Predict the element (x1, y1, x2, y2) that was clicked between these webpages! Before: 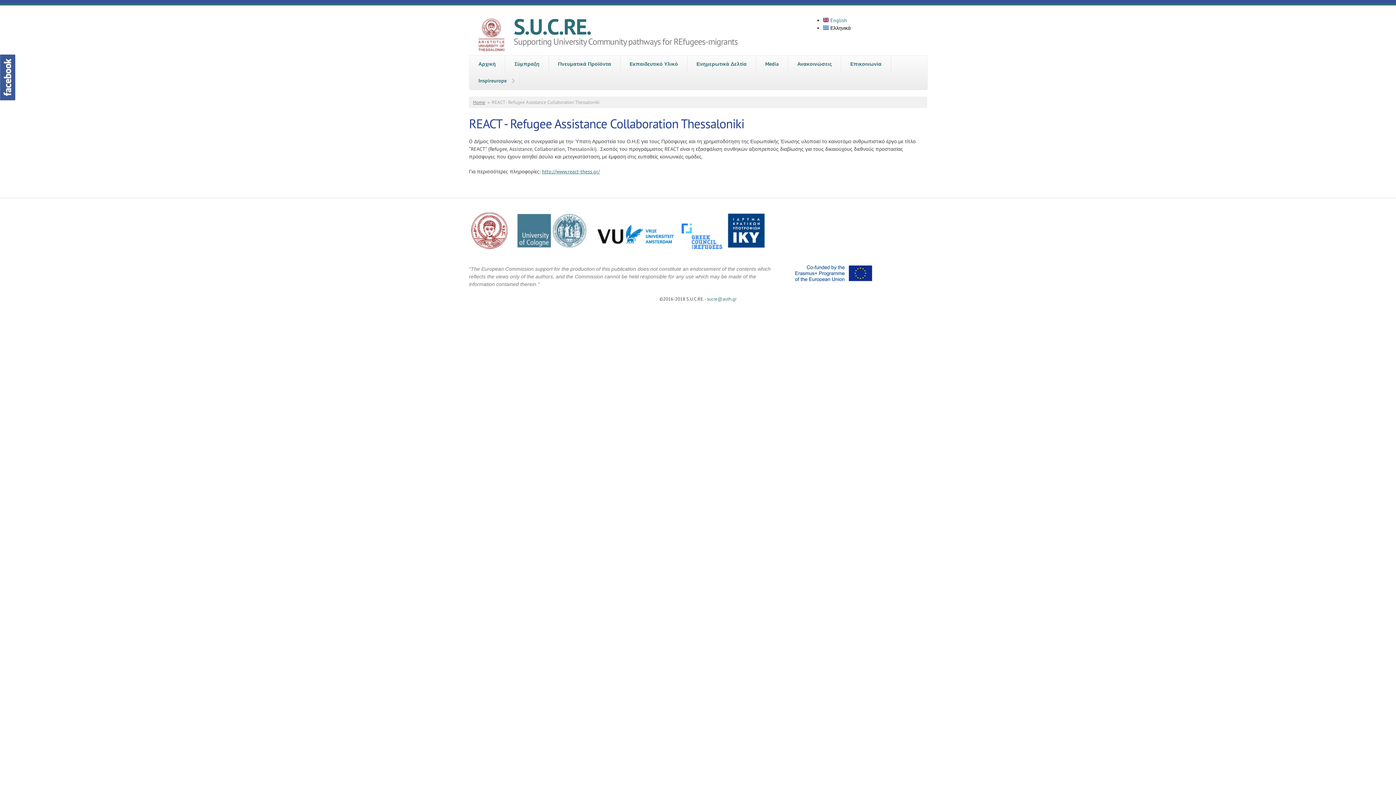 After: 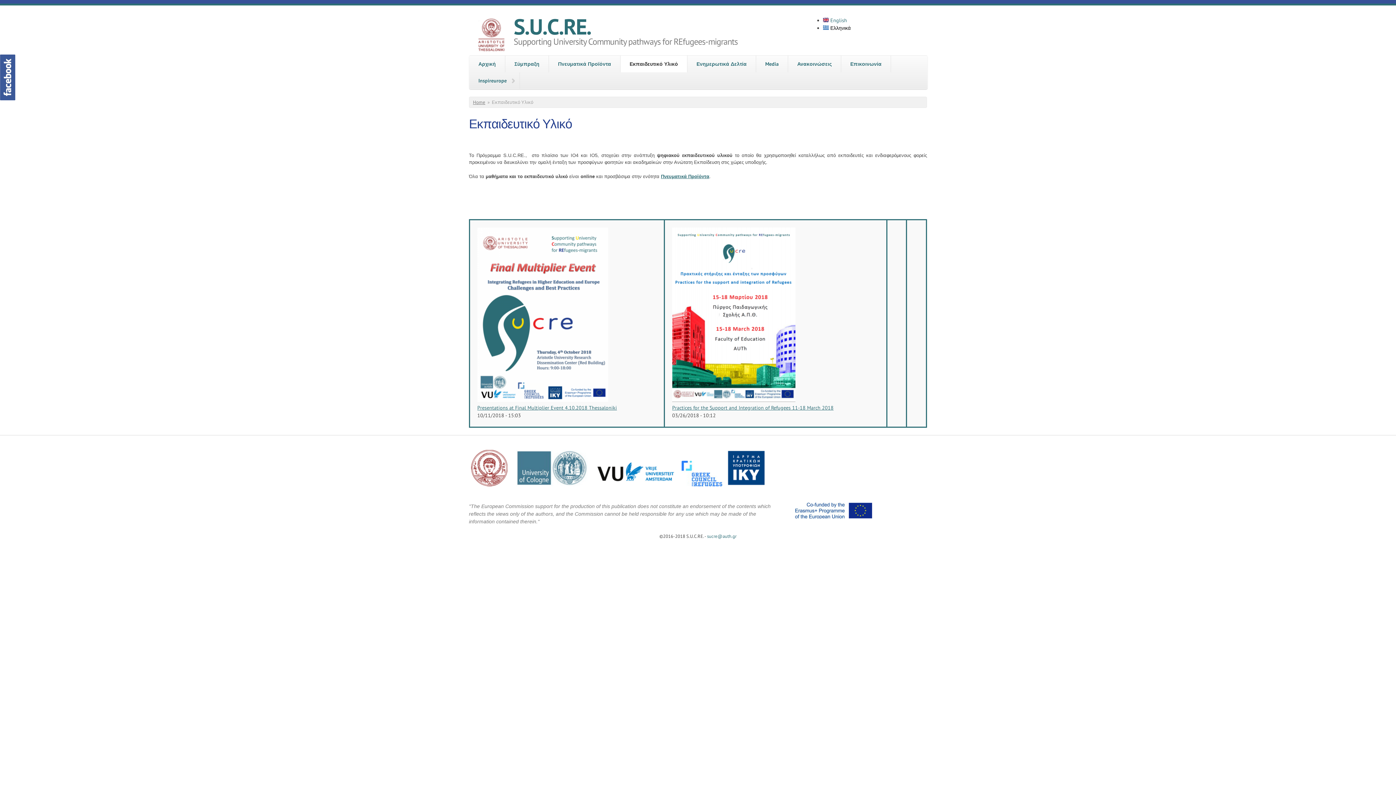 Action: label: Εκπαιδευτικό Υλικό bbox: (620, 55, 687, 72)